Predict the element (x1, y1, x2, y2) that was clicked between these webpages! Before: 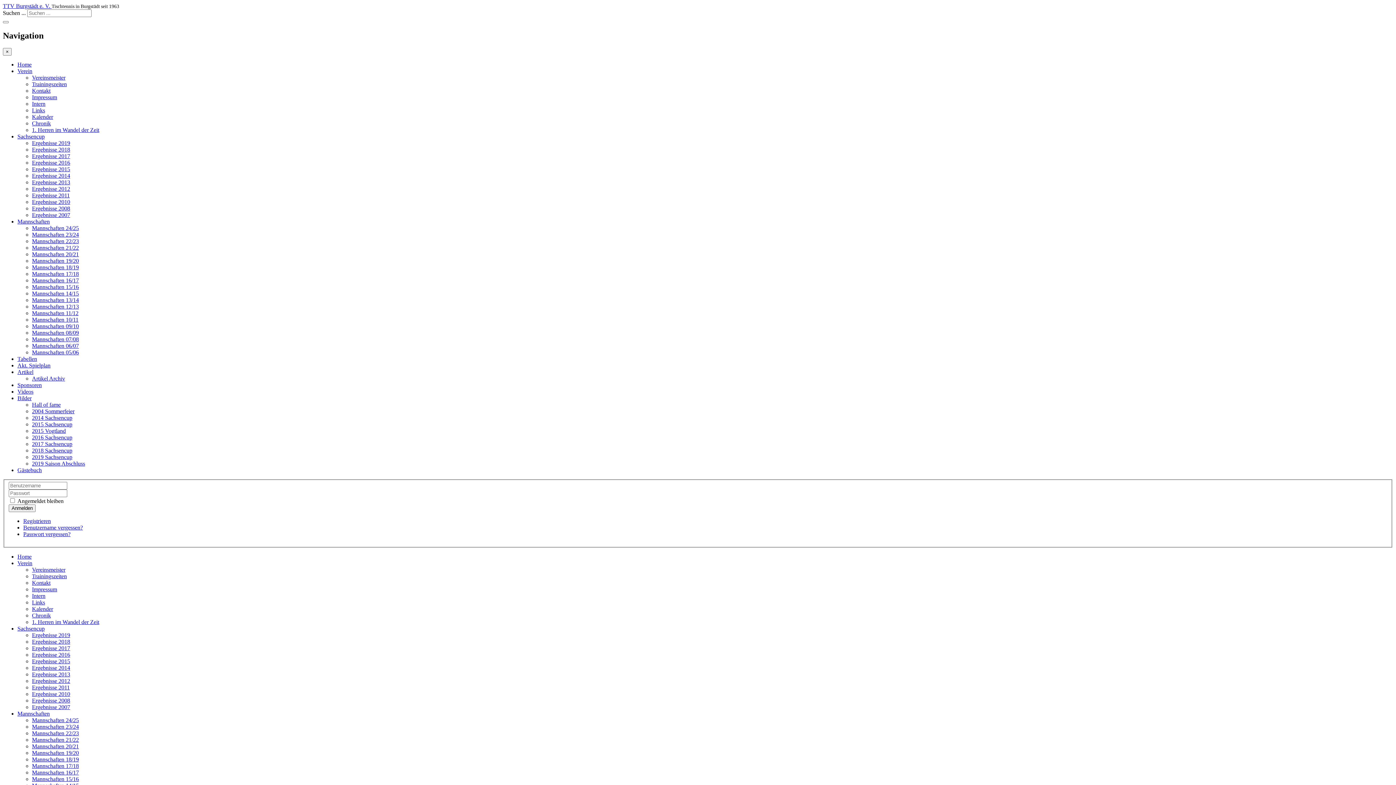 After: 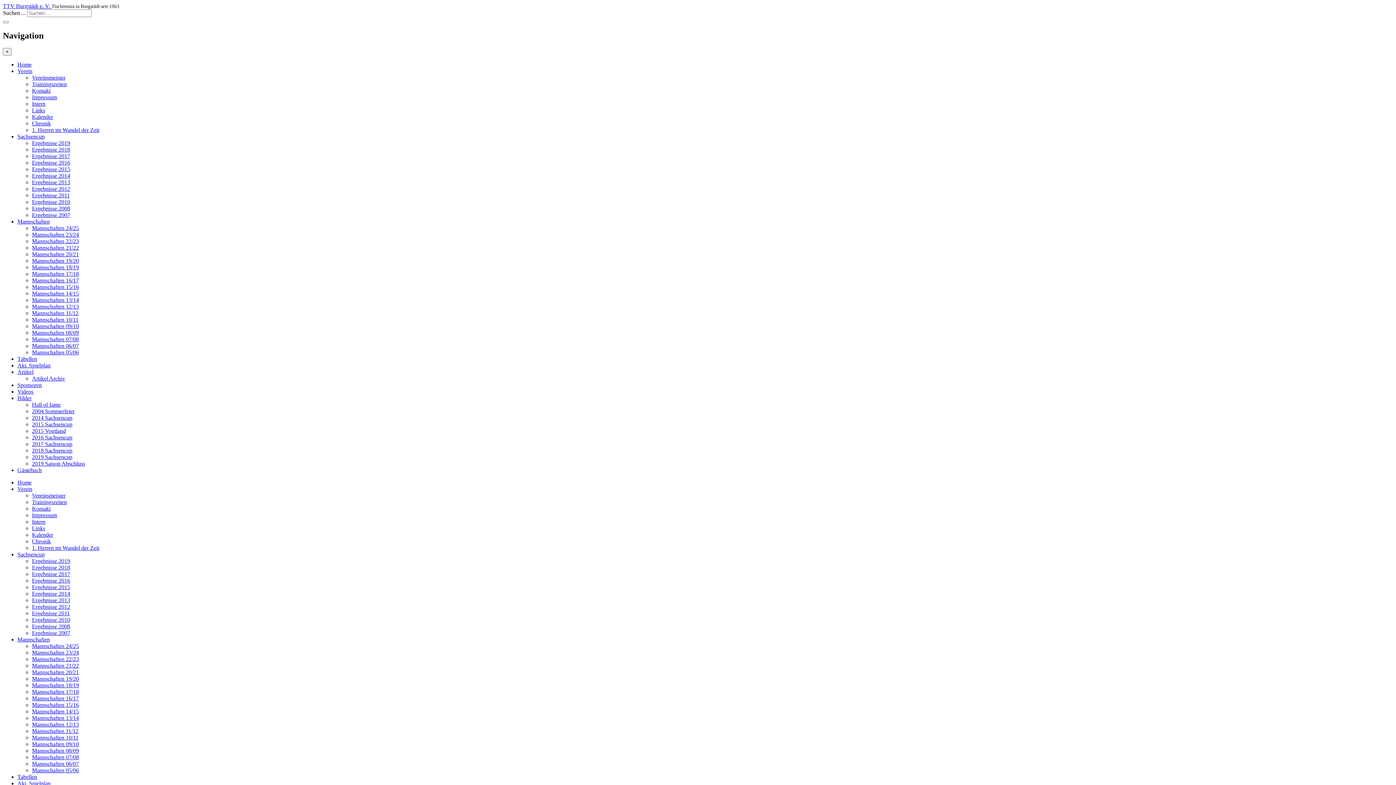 Action: bbox: (17, 560, 32, 566) label: Verein